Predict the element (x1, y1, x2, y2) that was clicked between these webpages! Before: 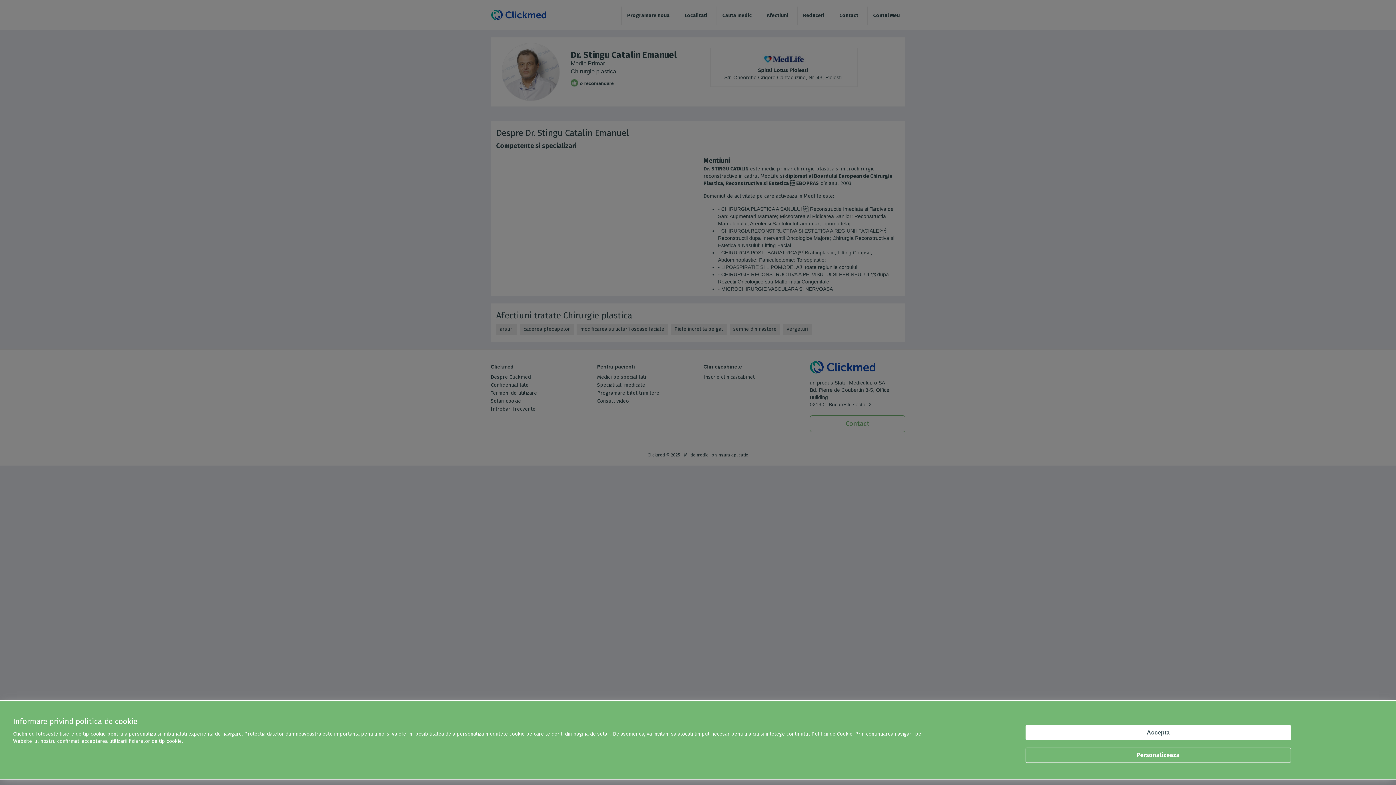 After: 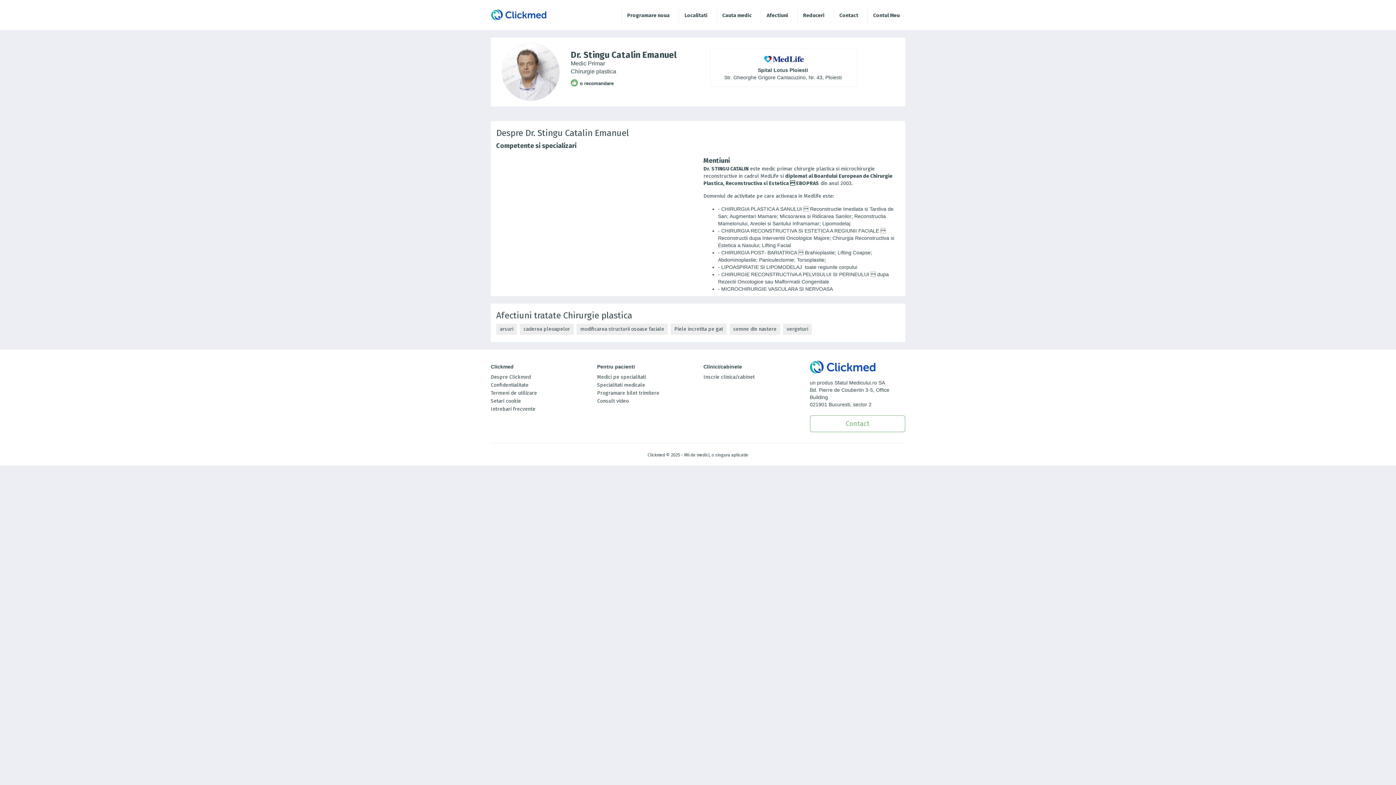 Action: label: Accepta bbox: (1025, 725, 1291, 740)